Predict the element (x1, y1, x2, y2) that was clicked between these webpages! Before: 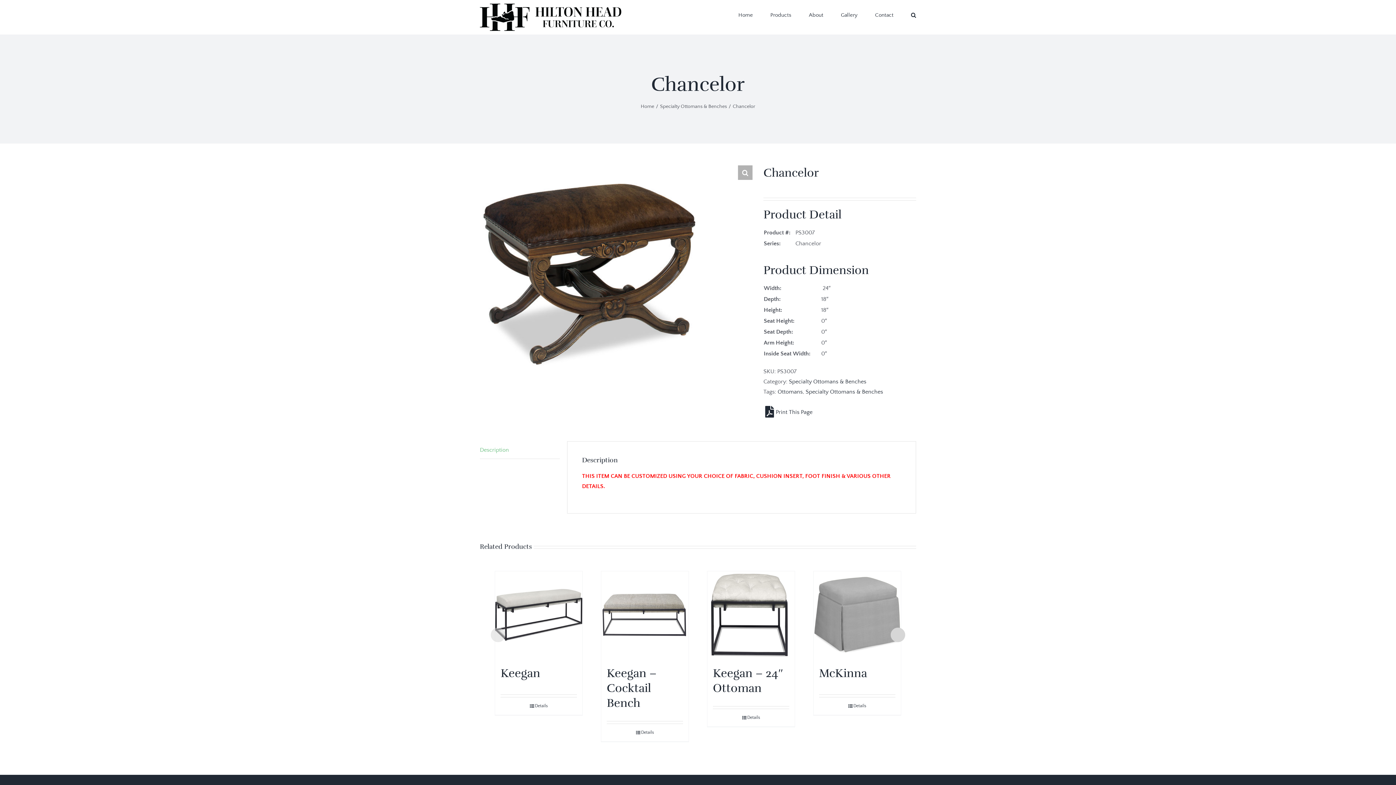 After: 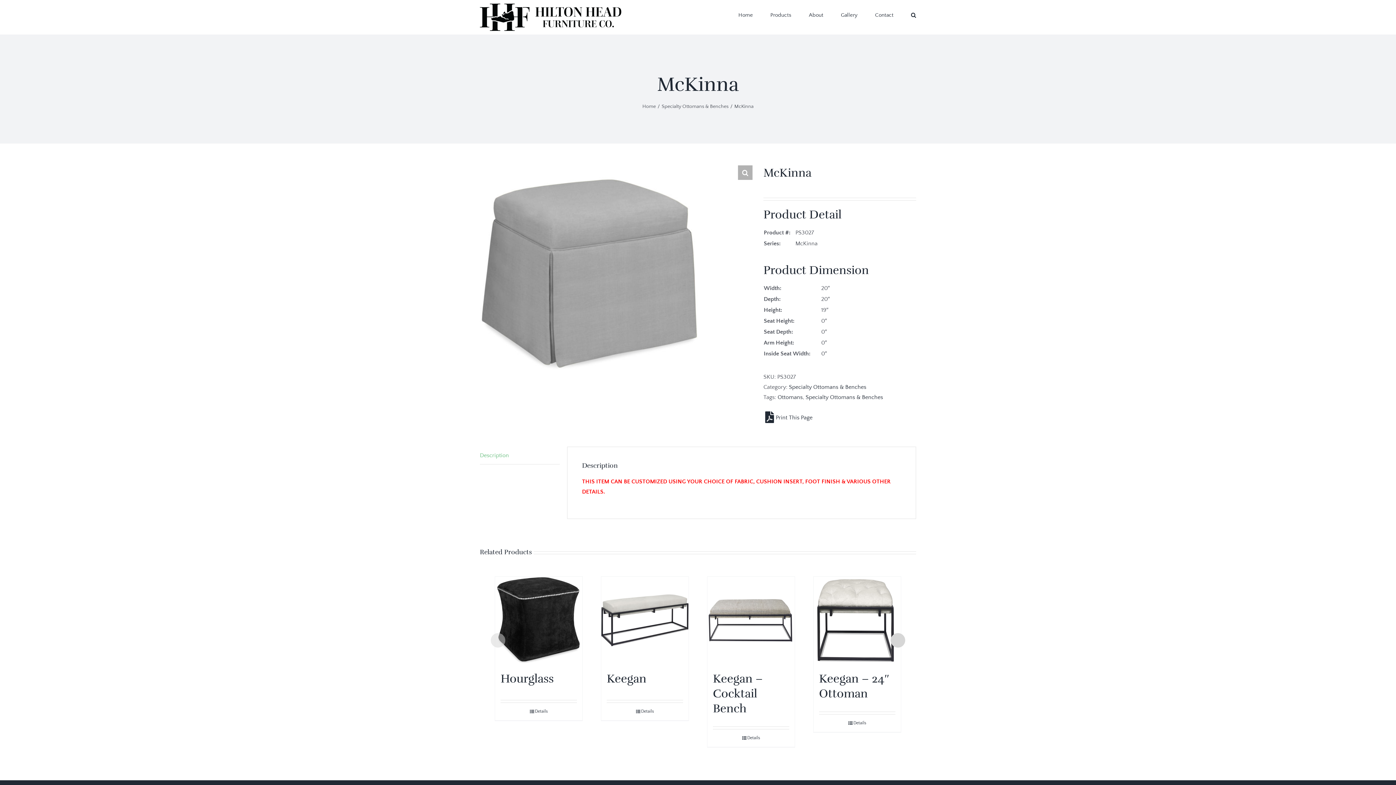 Action: label: McKinna bbox: (819, 666, 867, 680)